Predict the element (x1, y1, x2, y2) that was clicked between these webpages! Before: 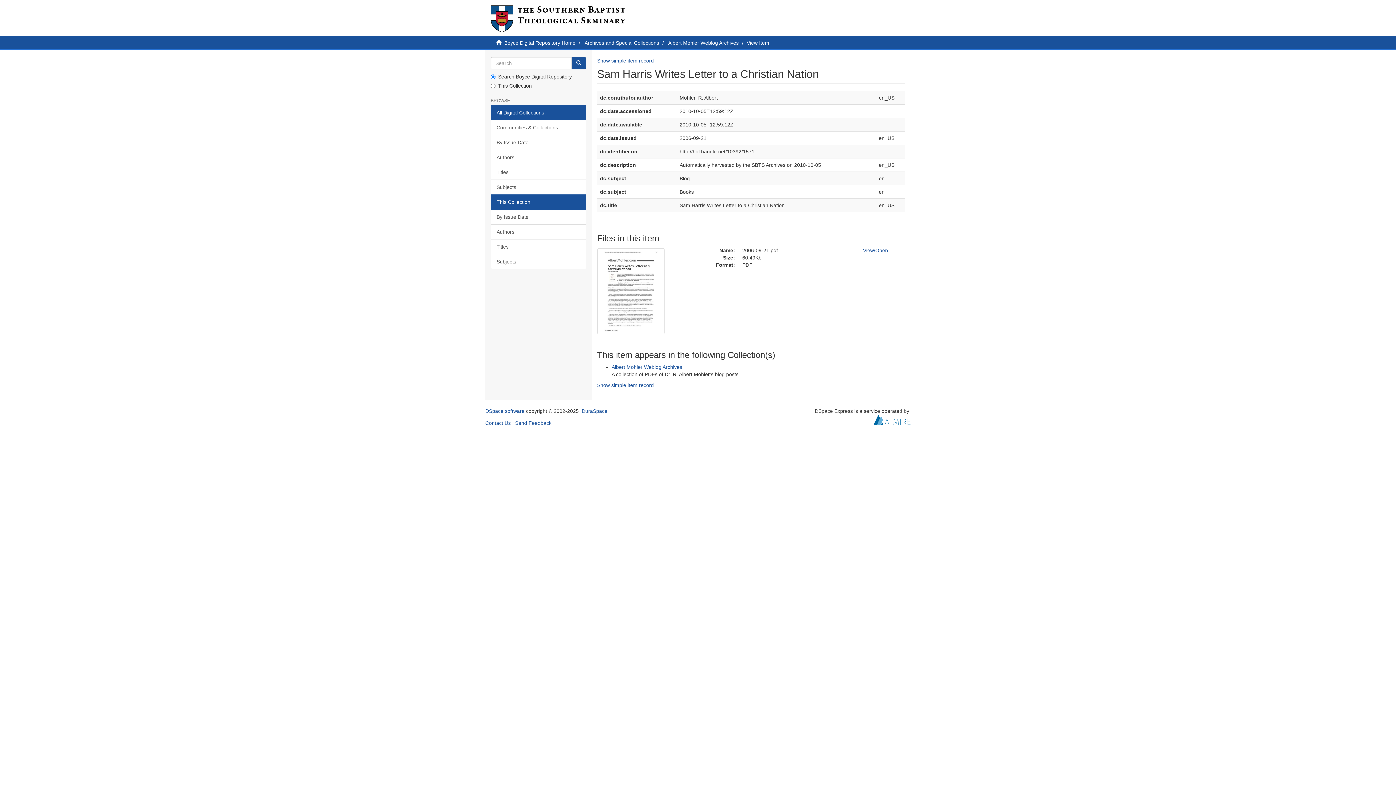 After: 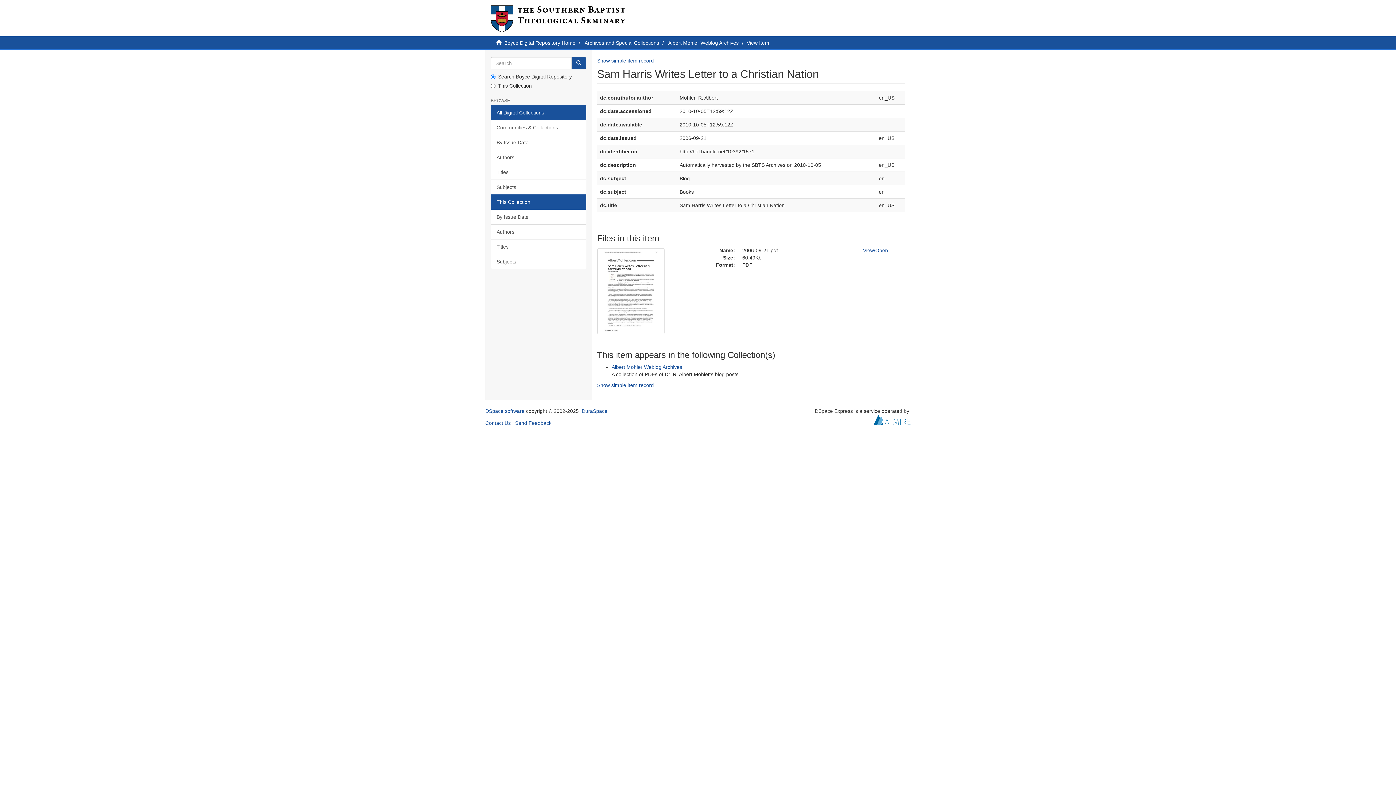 Action: bbox: (490, 105, 586, 120) label: All Digital Collections